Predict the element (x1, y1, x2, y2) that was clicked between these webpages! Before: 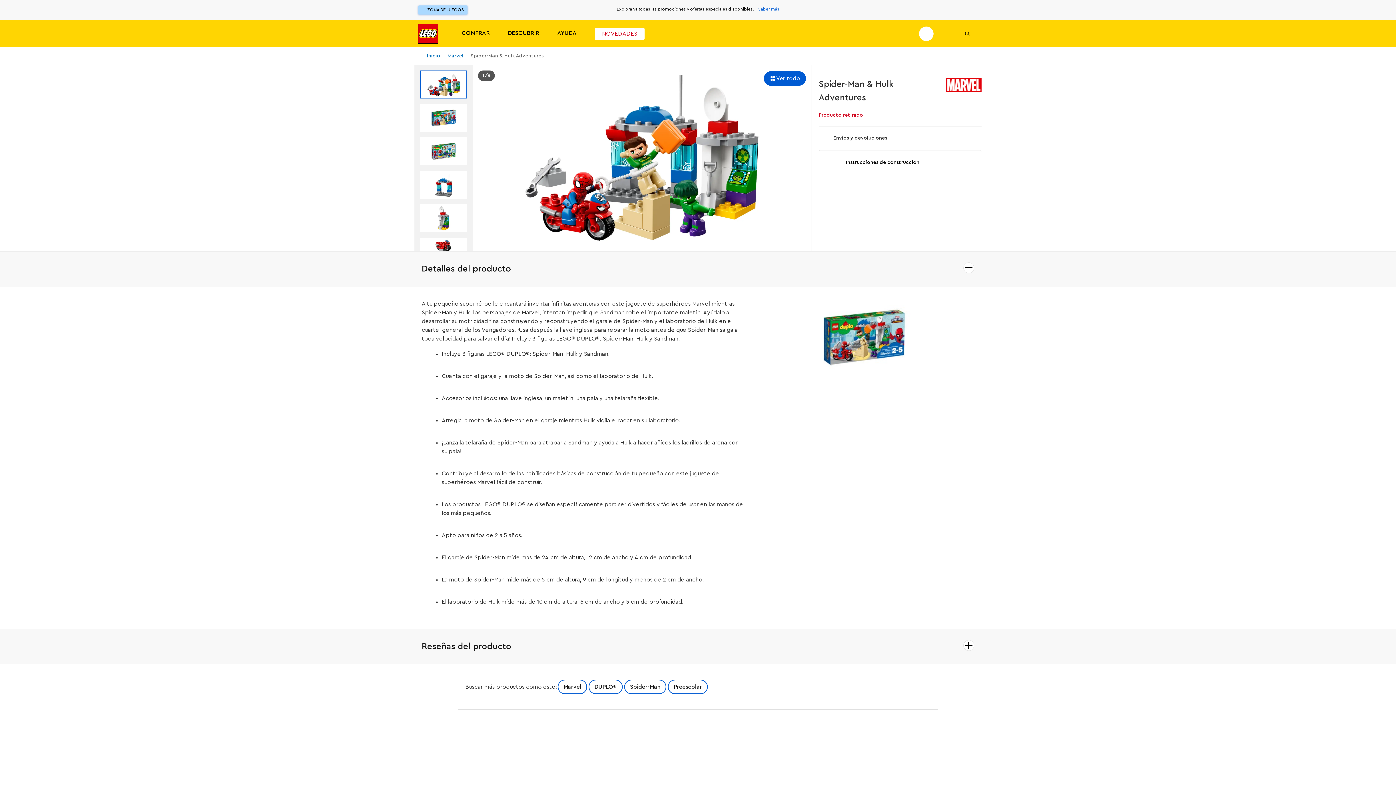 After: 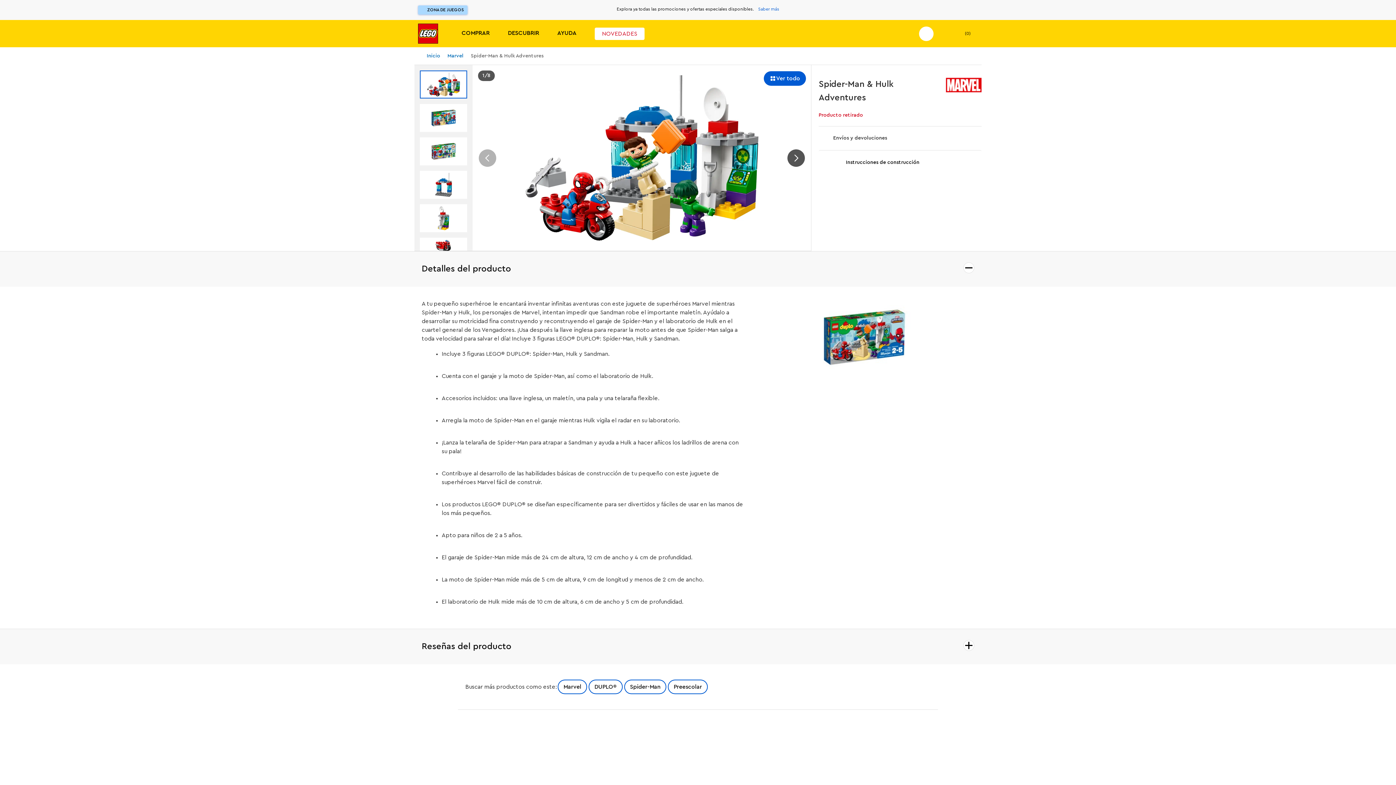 Action: label: Siguiente bbox: (786, 148, 805, 167)